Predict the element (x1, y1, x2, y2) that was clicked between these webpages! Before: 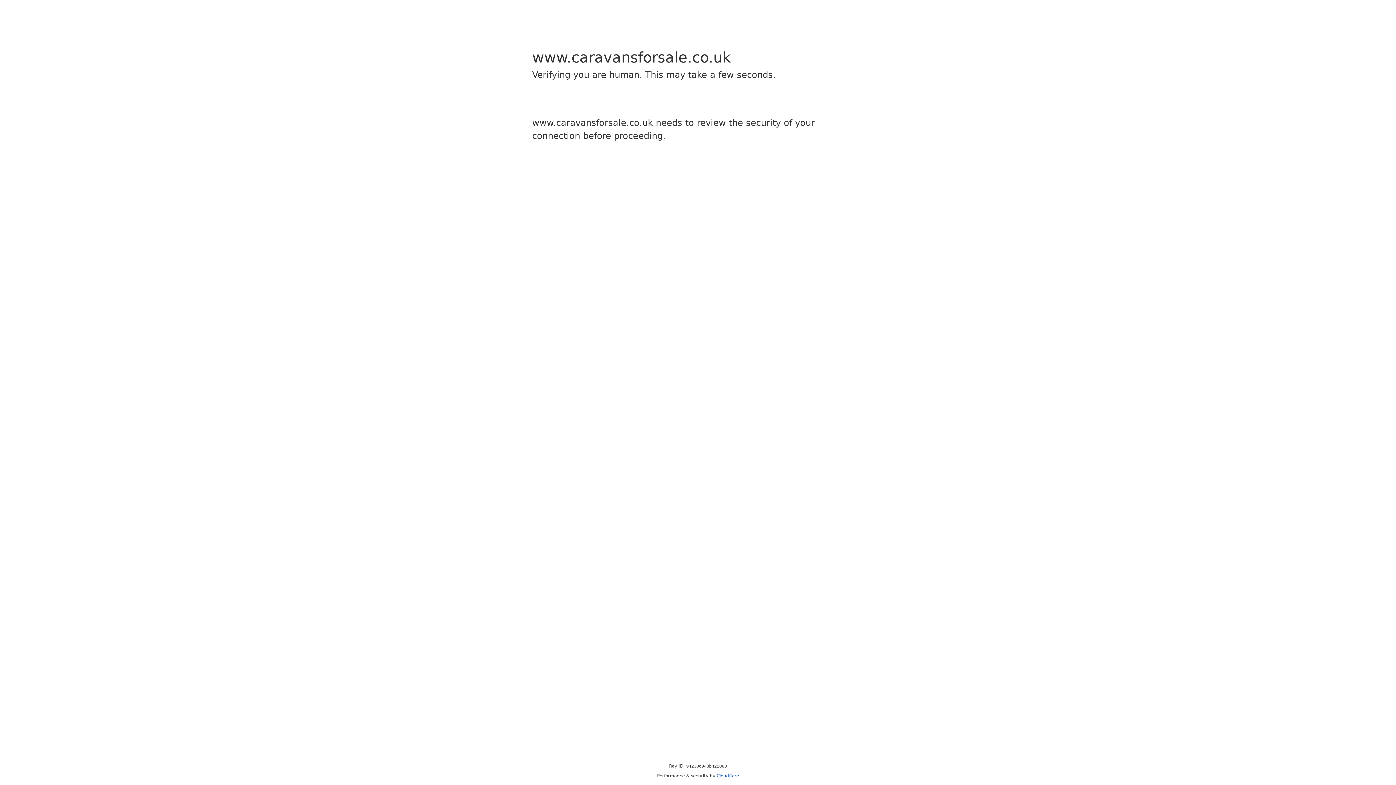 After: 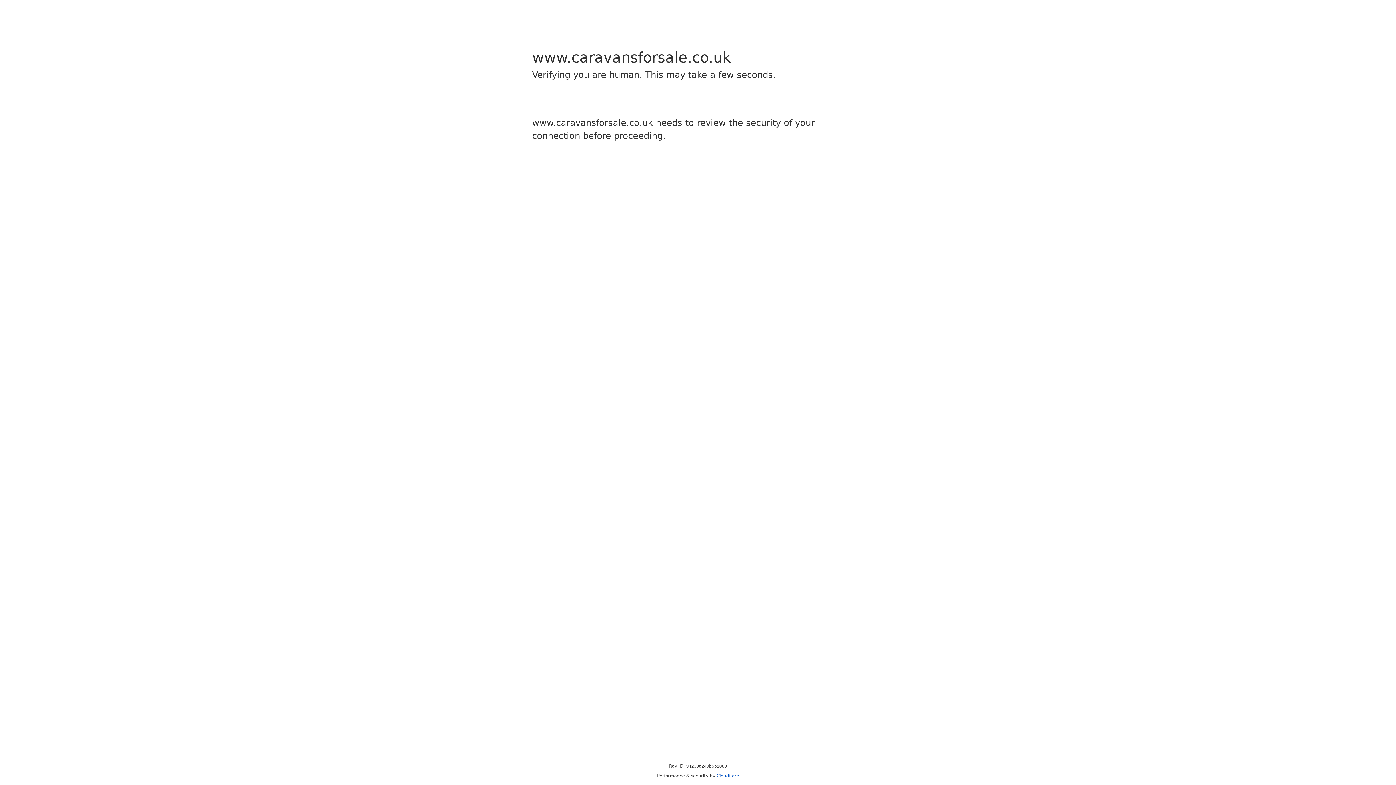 Action: bbox: (716, 773, 739, 778) label: Cloudflare